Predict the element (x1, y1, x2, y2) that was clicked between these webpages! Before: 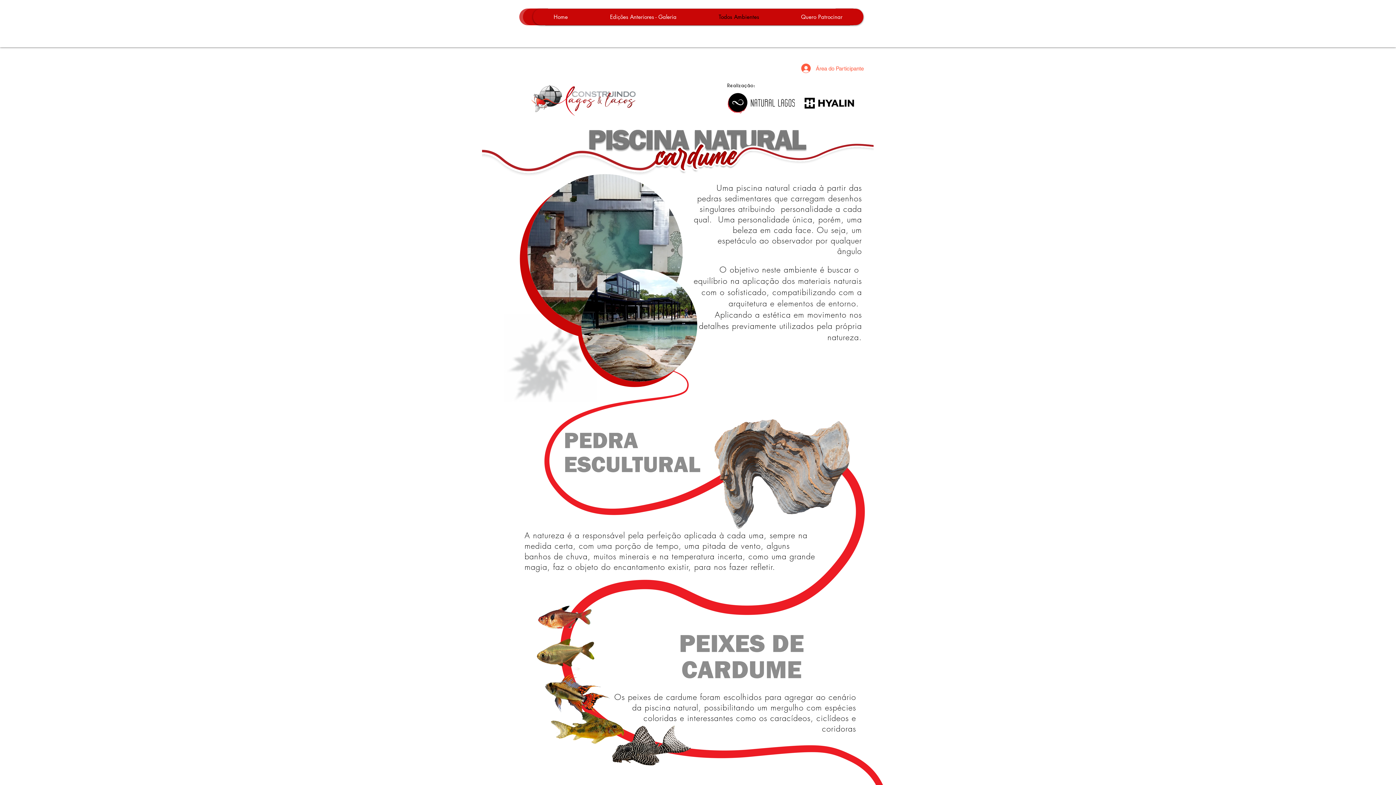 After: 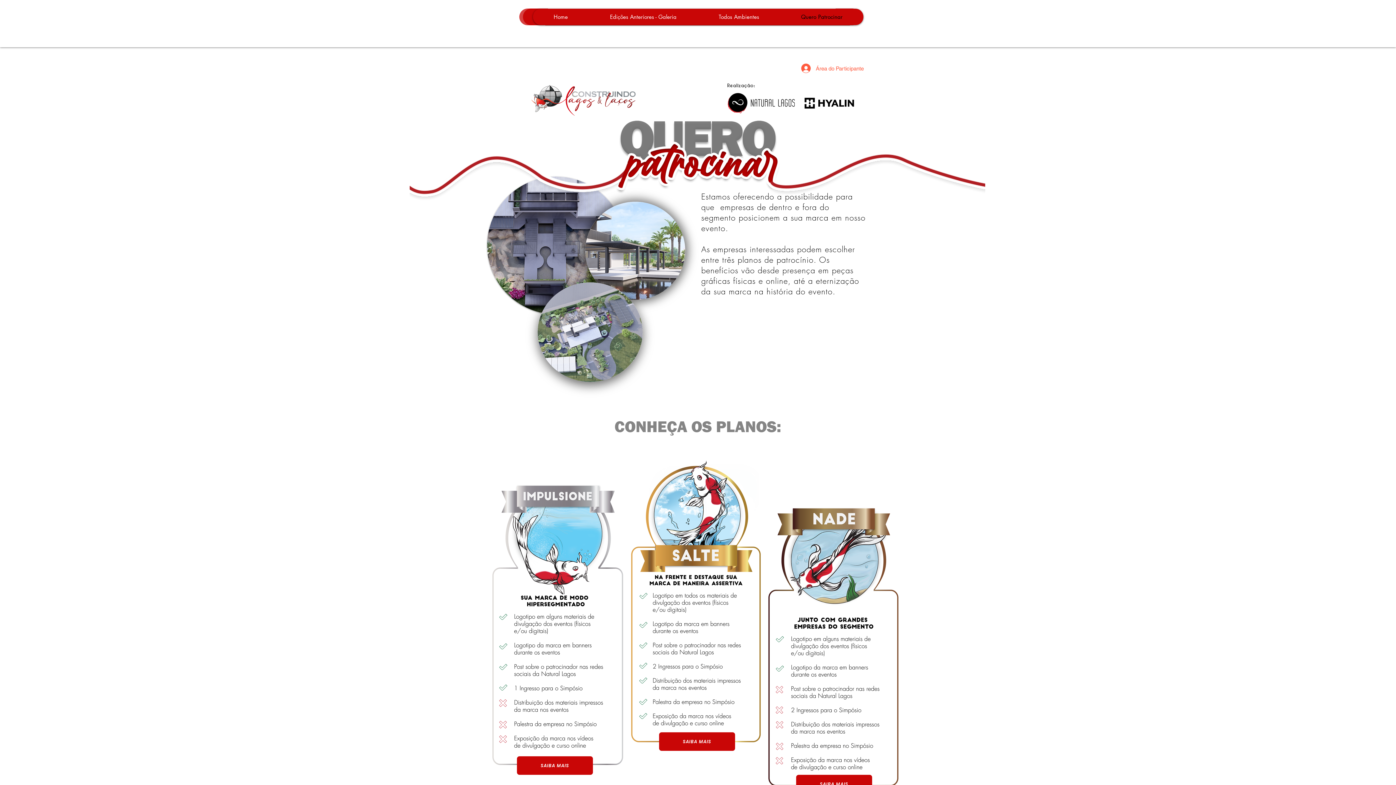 Action: bbox: (780, 8, 863, 25) label: Quero Patrocinar